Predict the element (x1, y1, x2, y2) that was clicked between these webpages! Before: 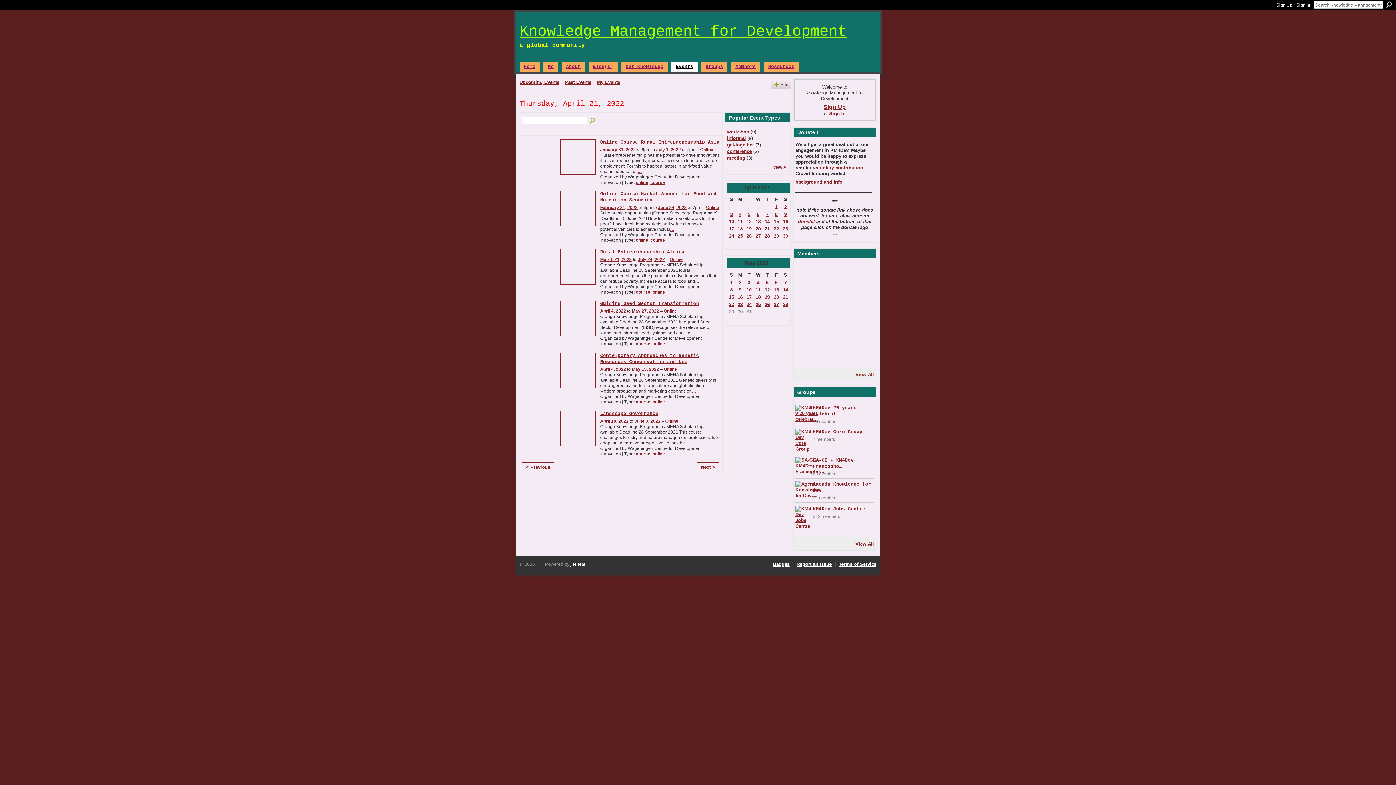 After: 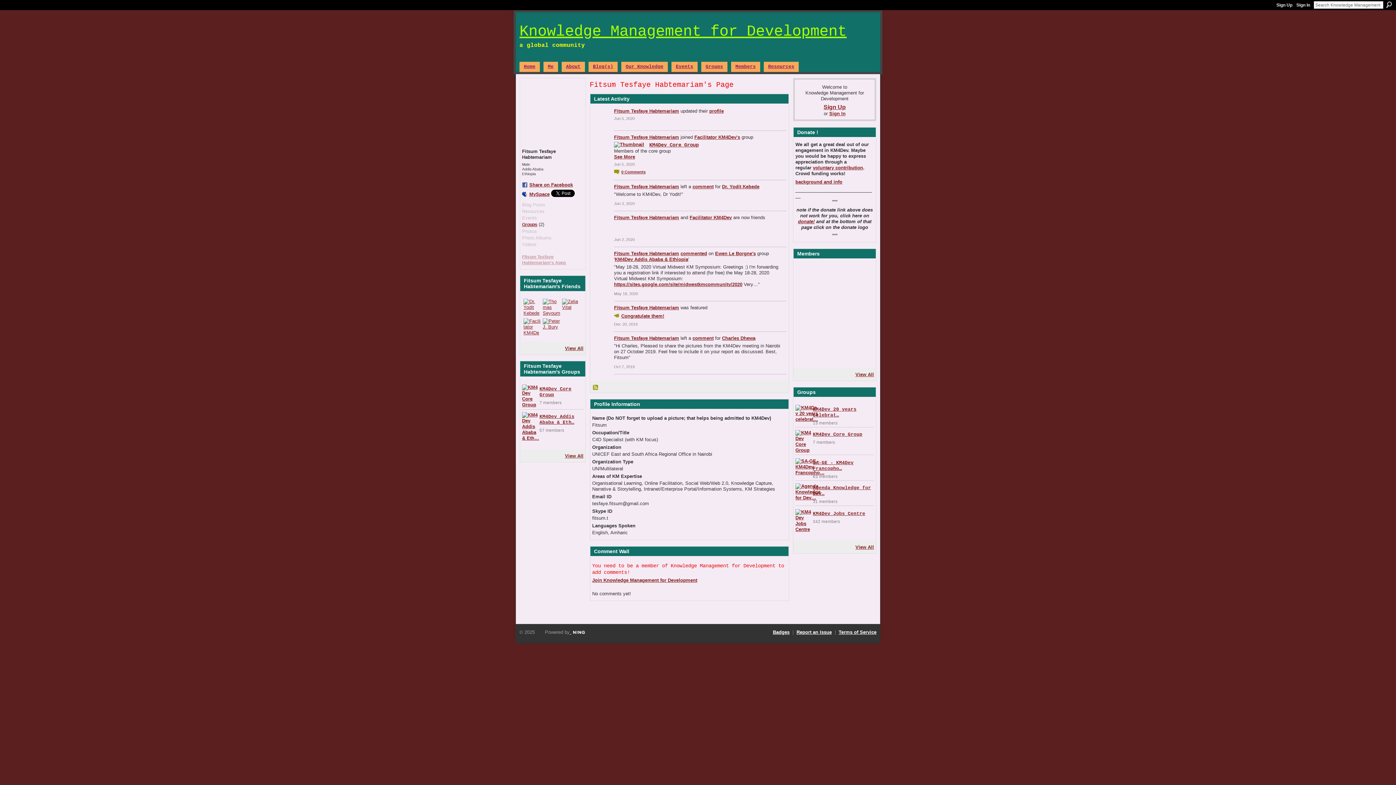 Action: bbox: (814, 266, 831, 283)